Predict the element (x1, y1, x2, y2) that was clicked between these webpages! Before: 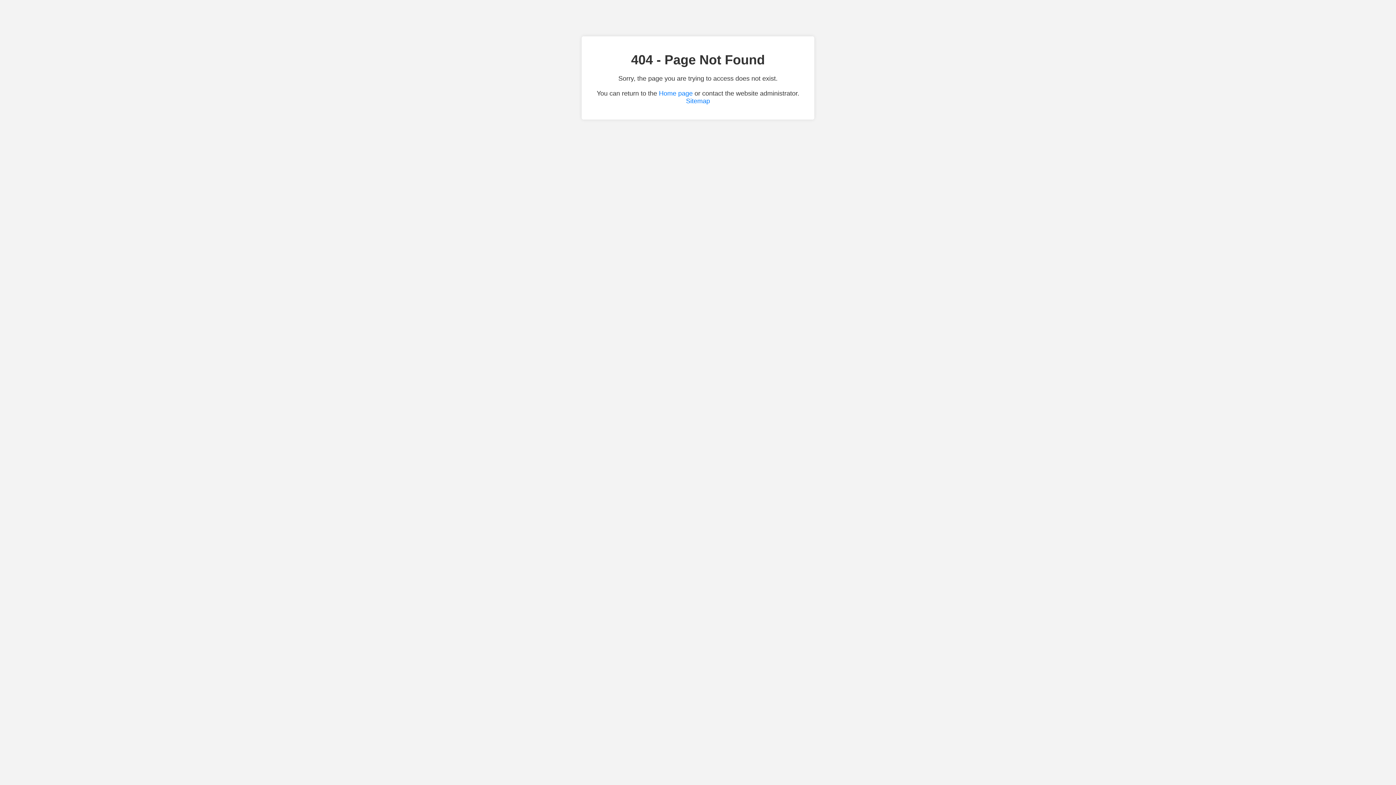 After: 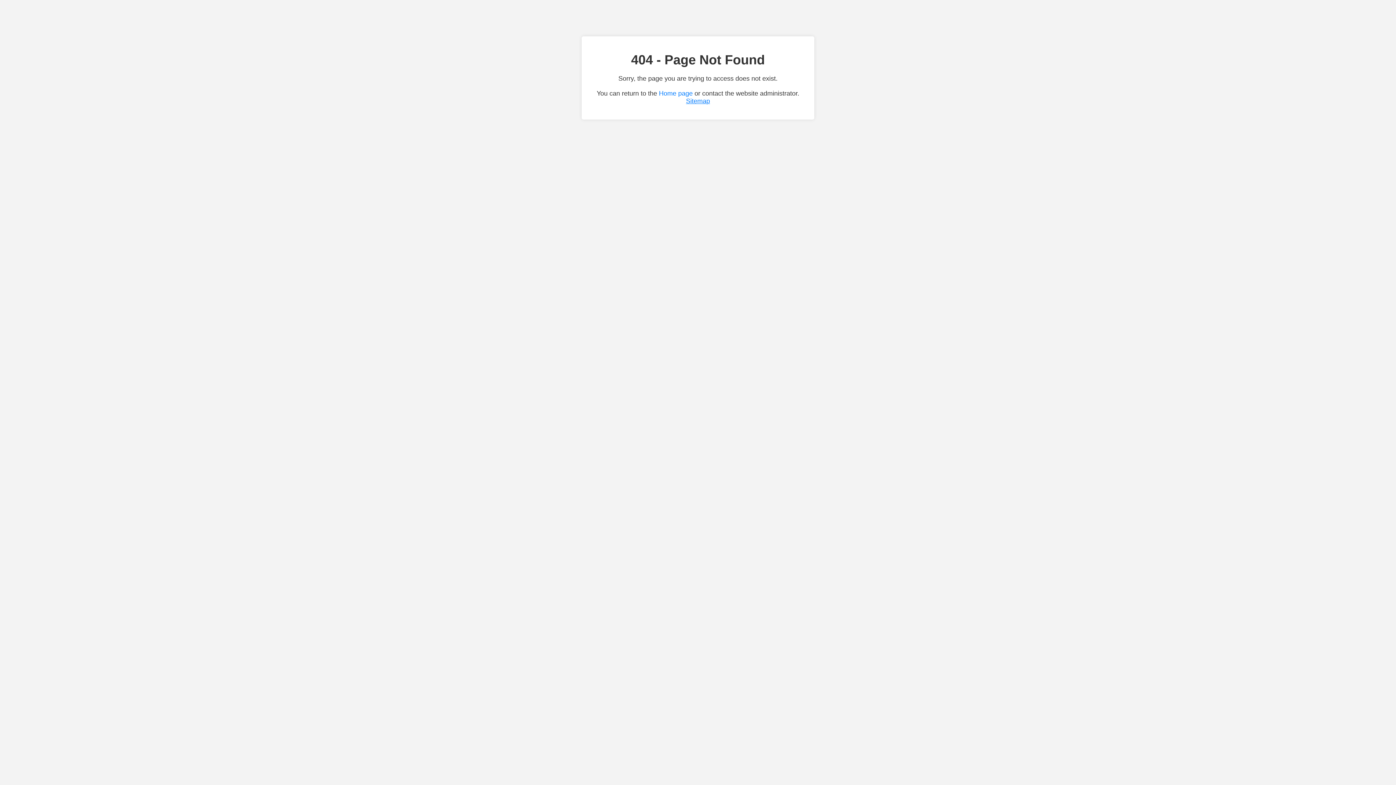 Action: label: Sitemap bbox: (686, 97, 710, 104)